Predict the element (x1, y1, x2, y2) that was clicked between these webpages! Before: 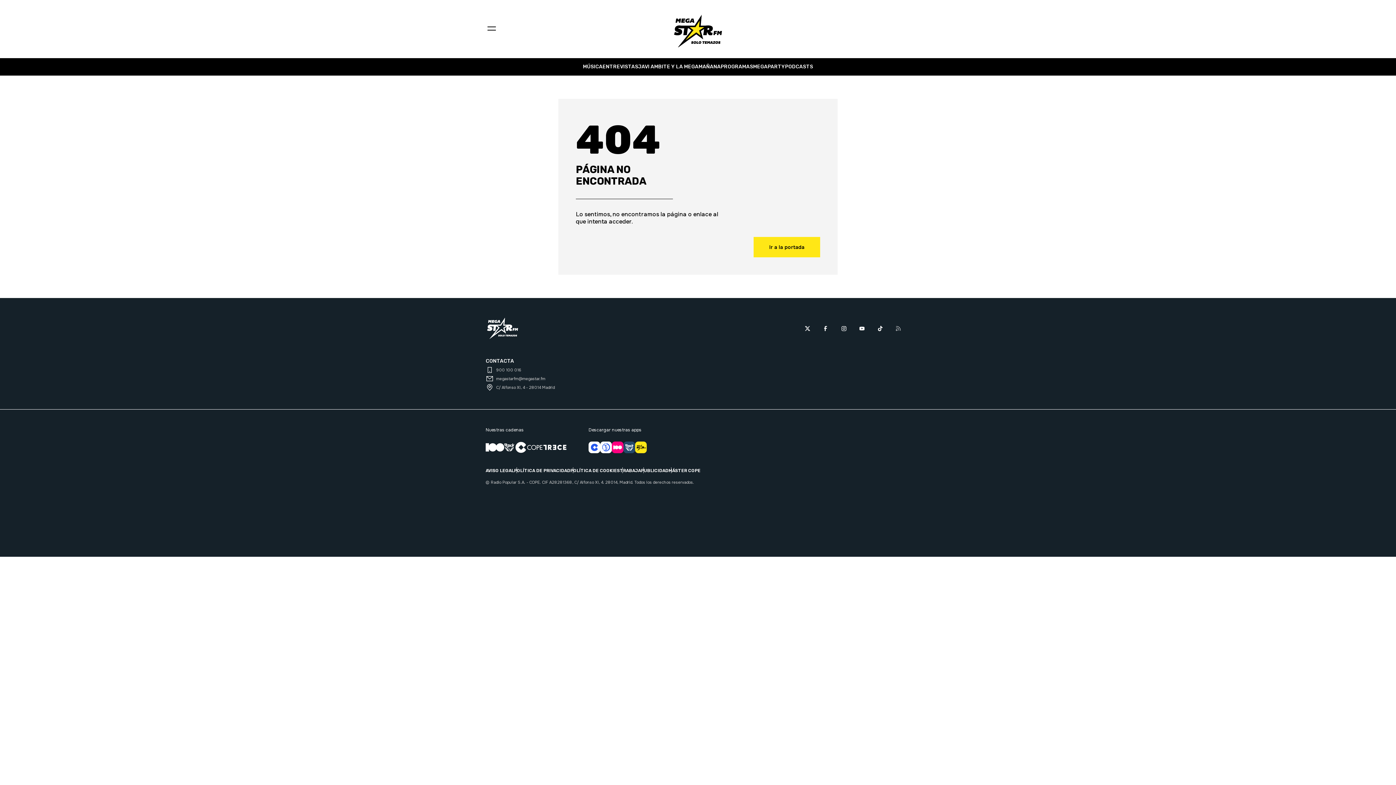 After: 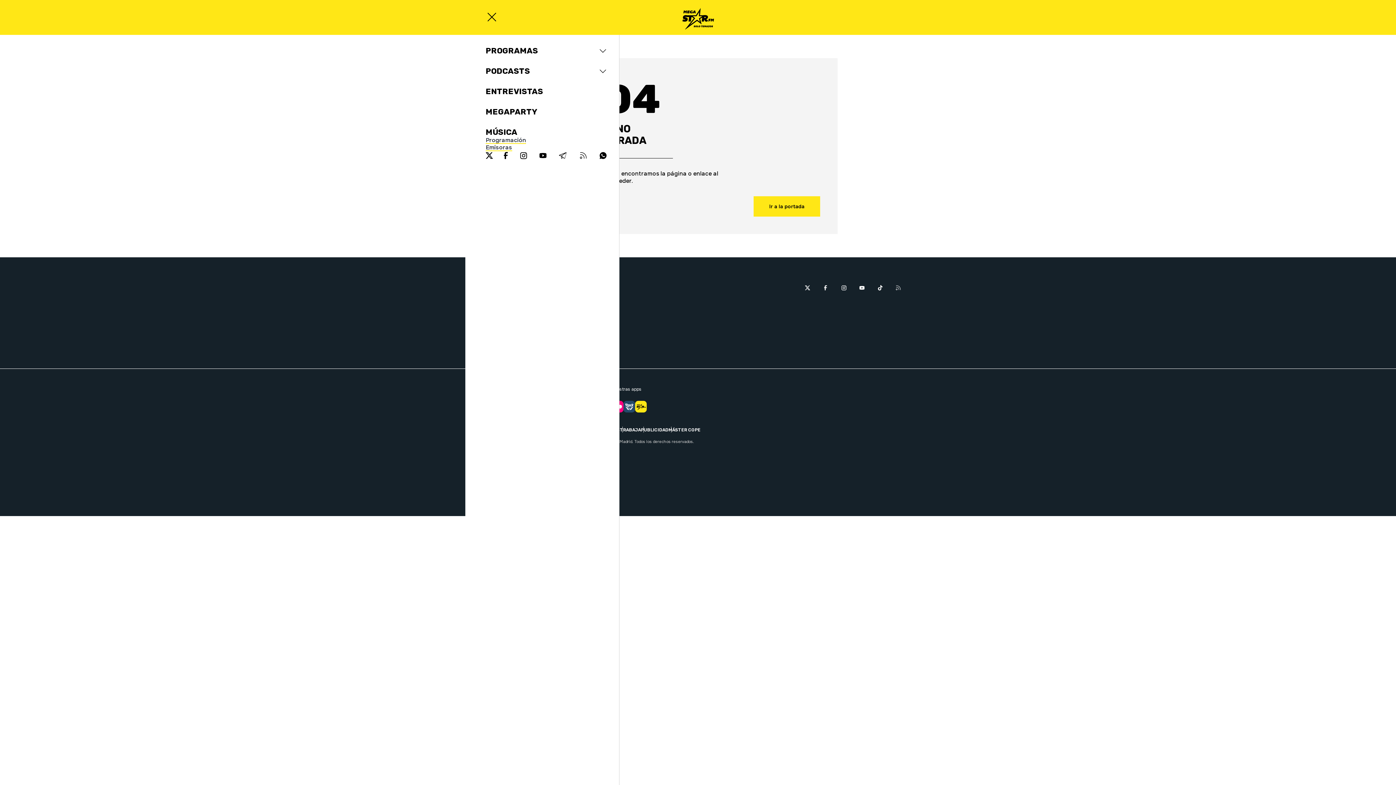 Action: label: Menu bbox: (487, 27, 496, 31)